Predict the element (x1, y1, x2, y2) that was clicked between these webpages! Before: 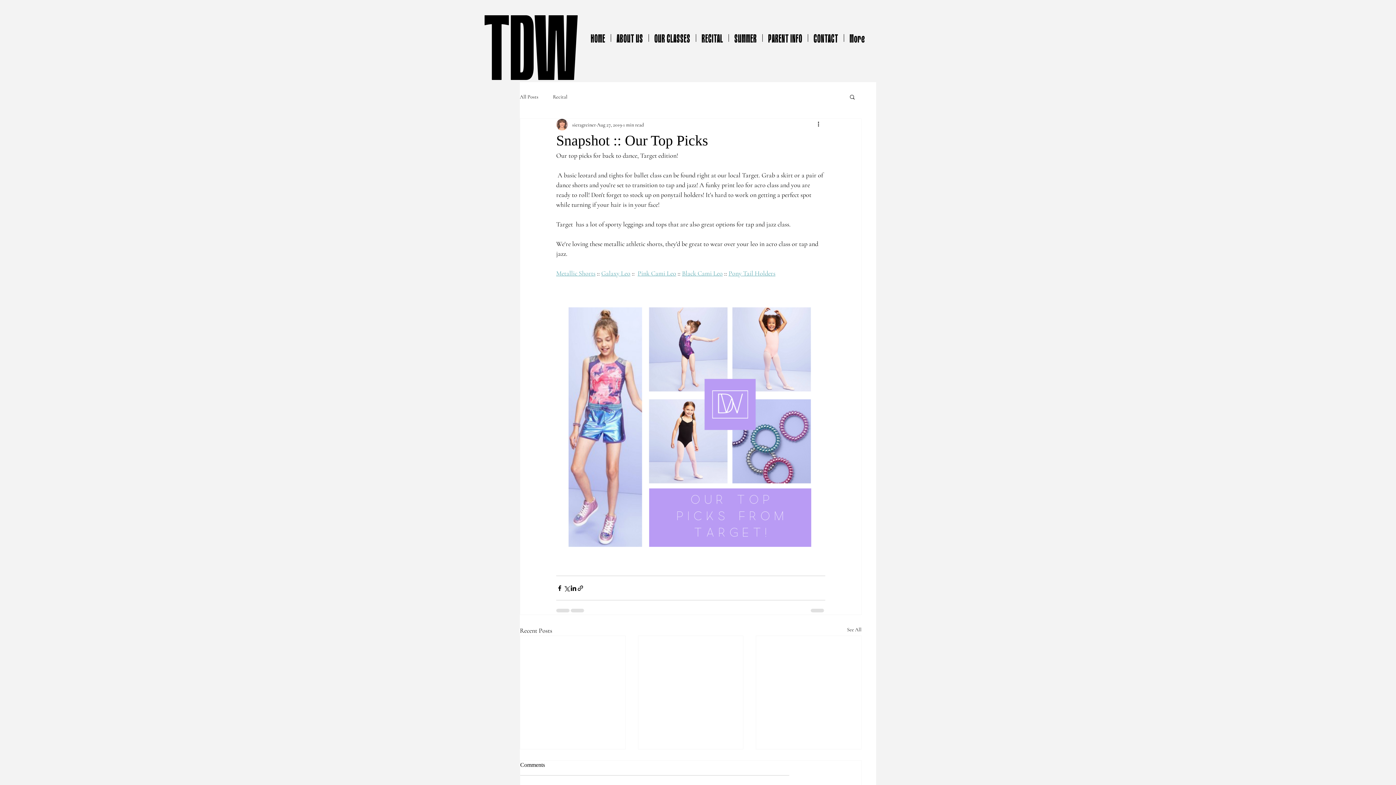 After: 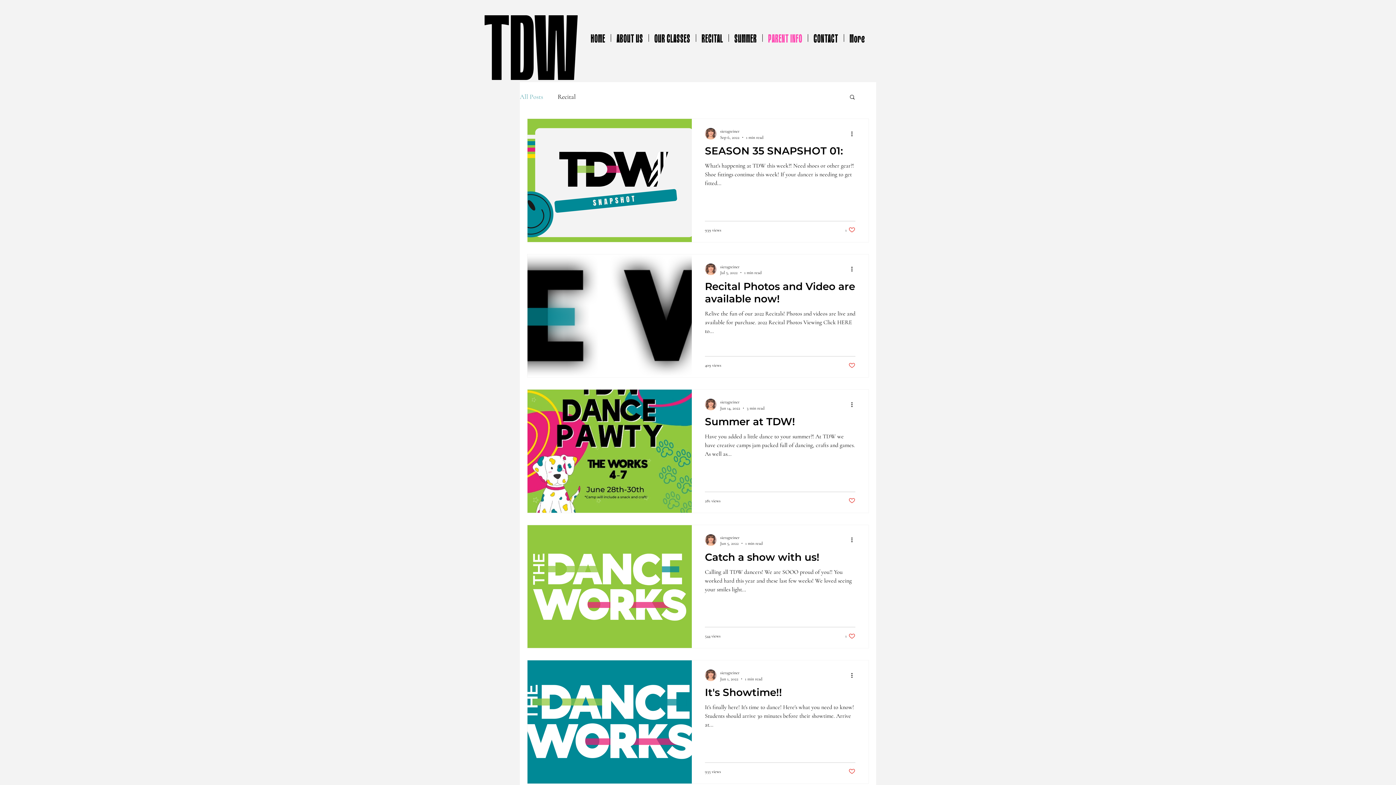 Action: label: See All bbox: (847, 626, 861, 636)